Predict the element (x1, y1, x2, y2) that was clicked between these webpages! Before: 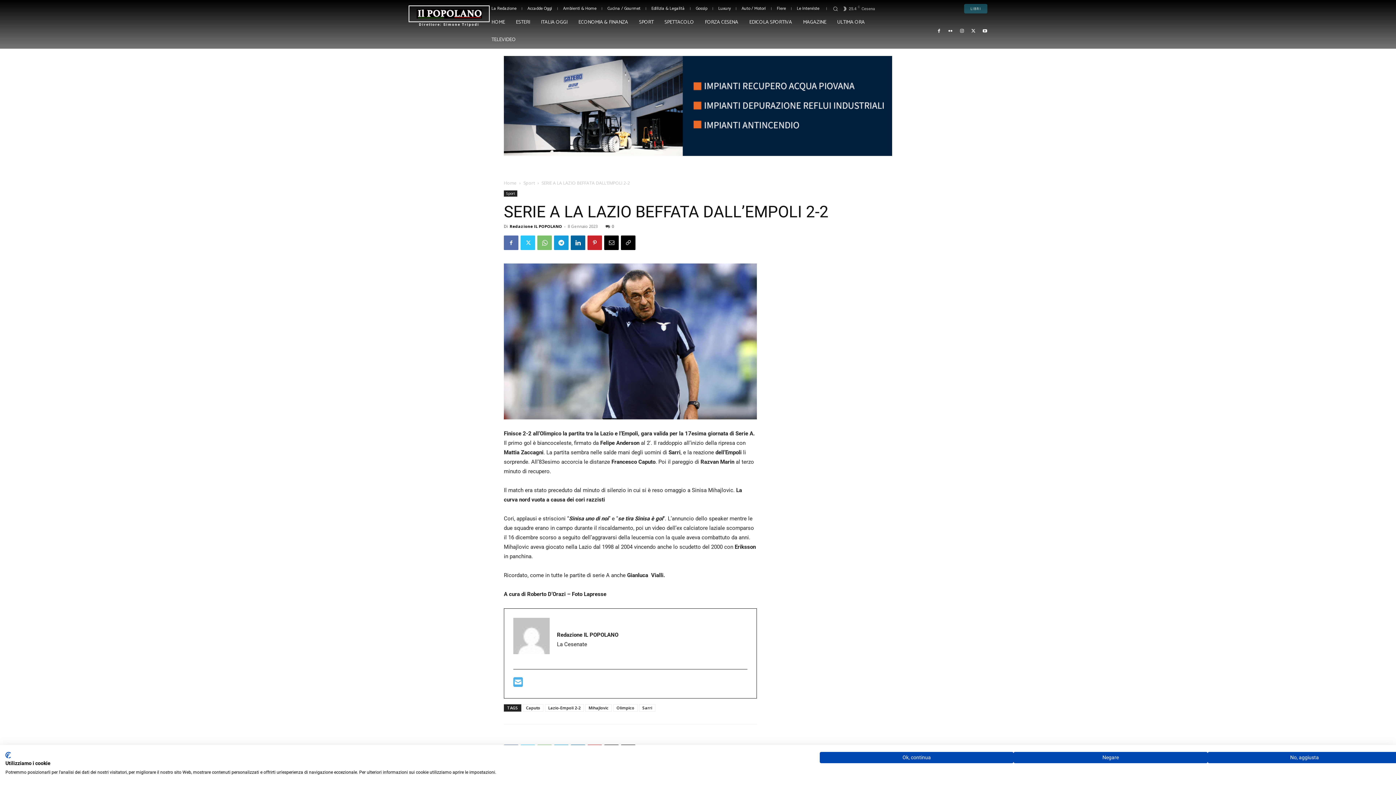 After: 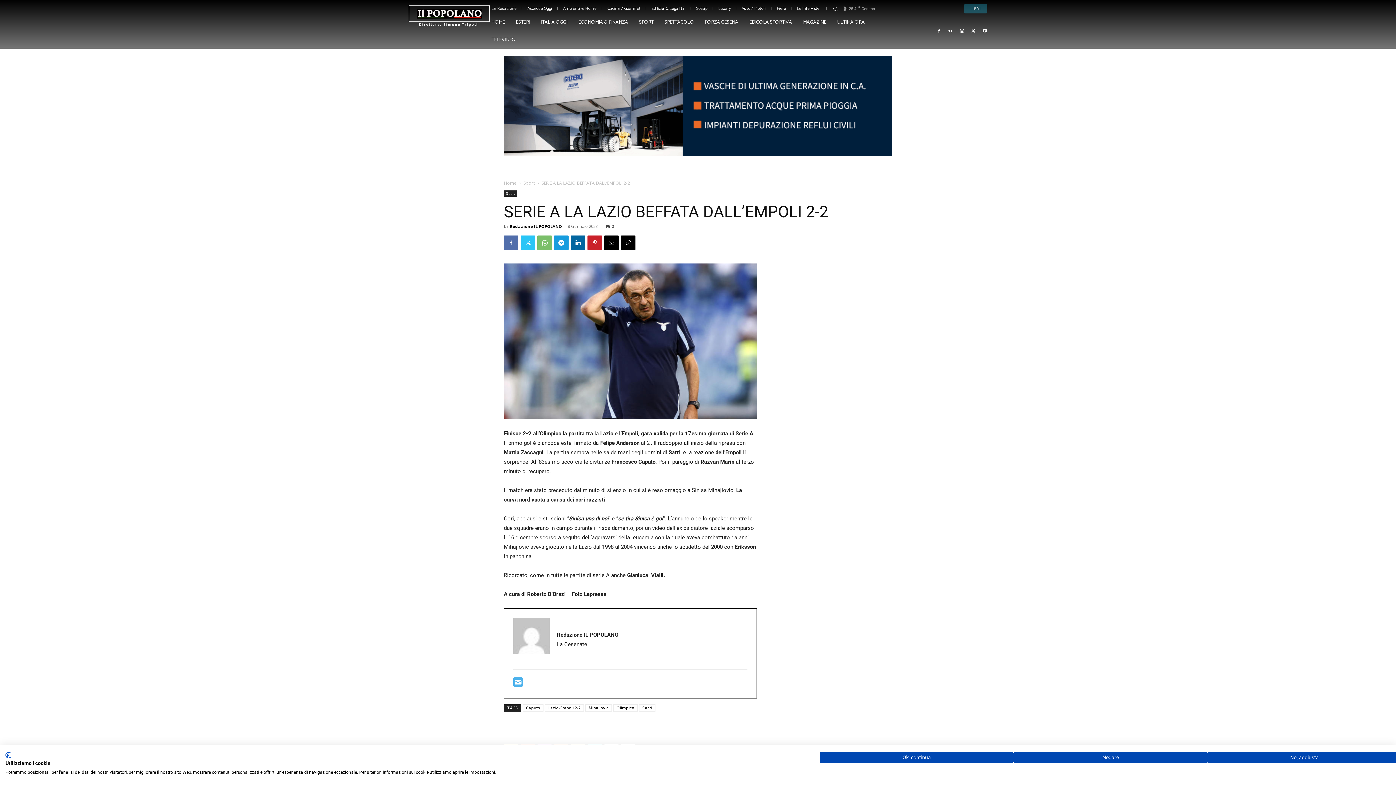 Action: label: CookieFirst logo. Collegamento esterno. Si apre in una nuova scheda o finestra. bbox: (5, 752, 10, 758)